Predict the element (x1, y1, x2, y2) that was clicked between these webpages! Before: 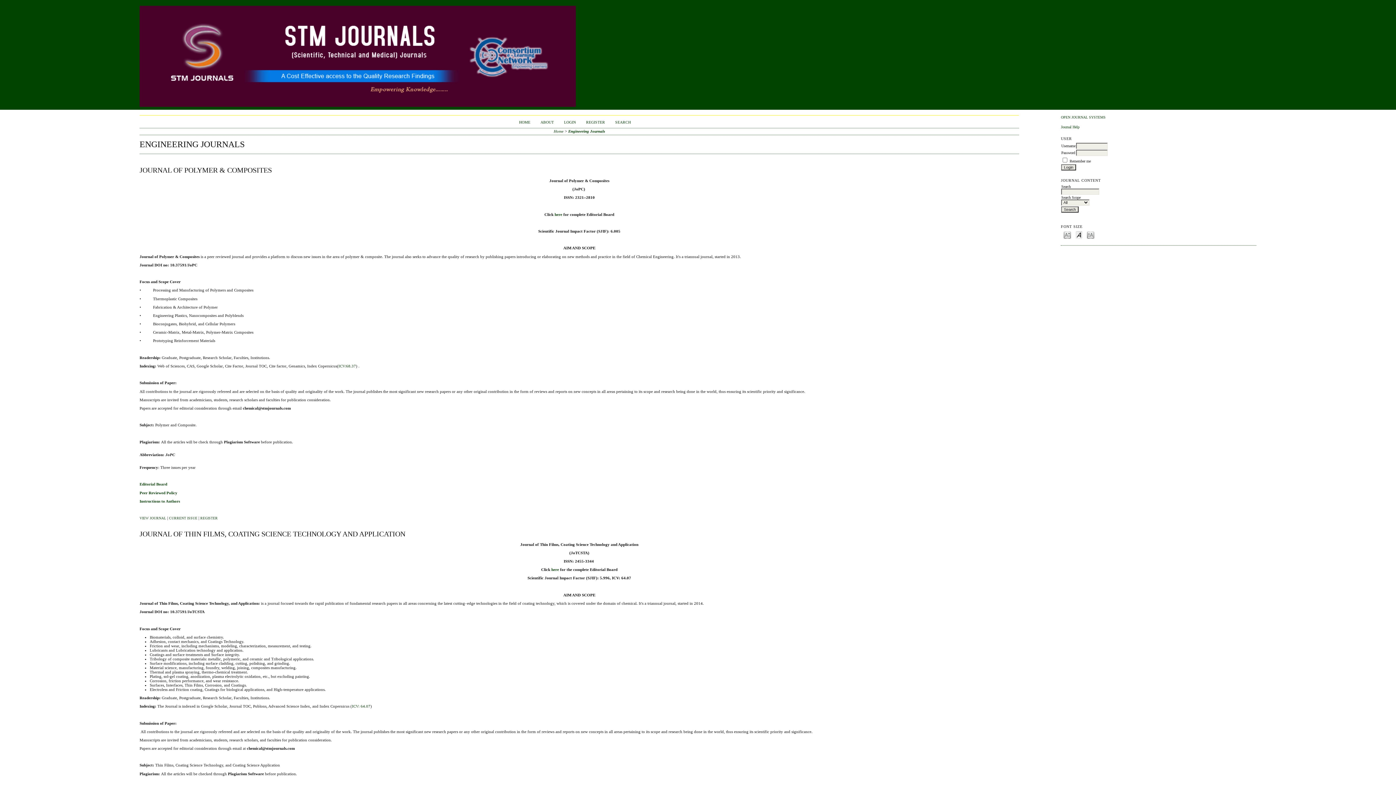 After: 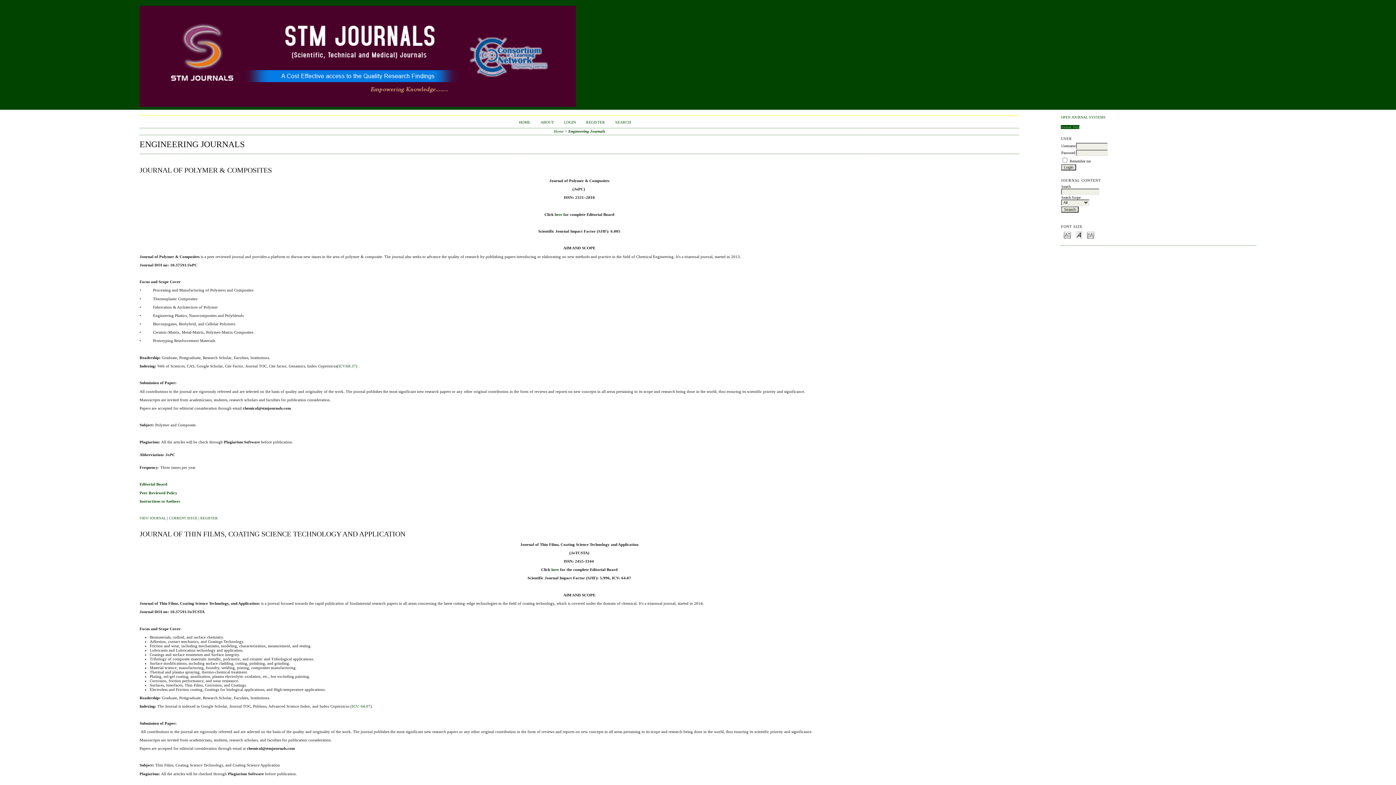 Action: label: Journal Help bbox: (1061, 125, 1079, 129)